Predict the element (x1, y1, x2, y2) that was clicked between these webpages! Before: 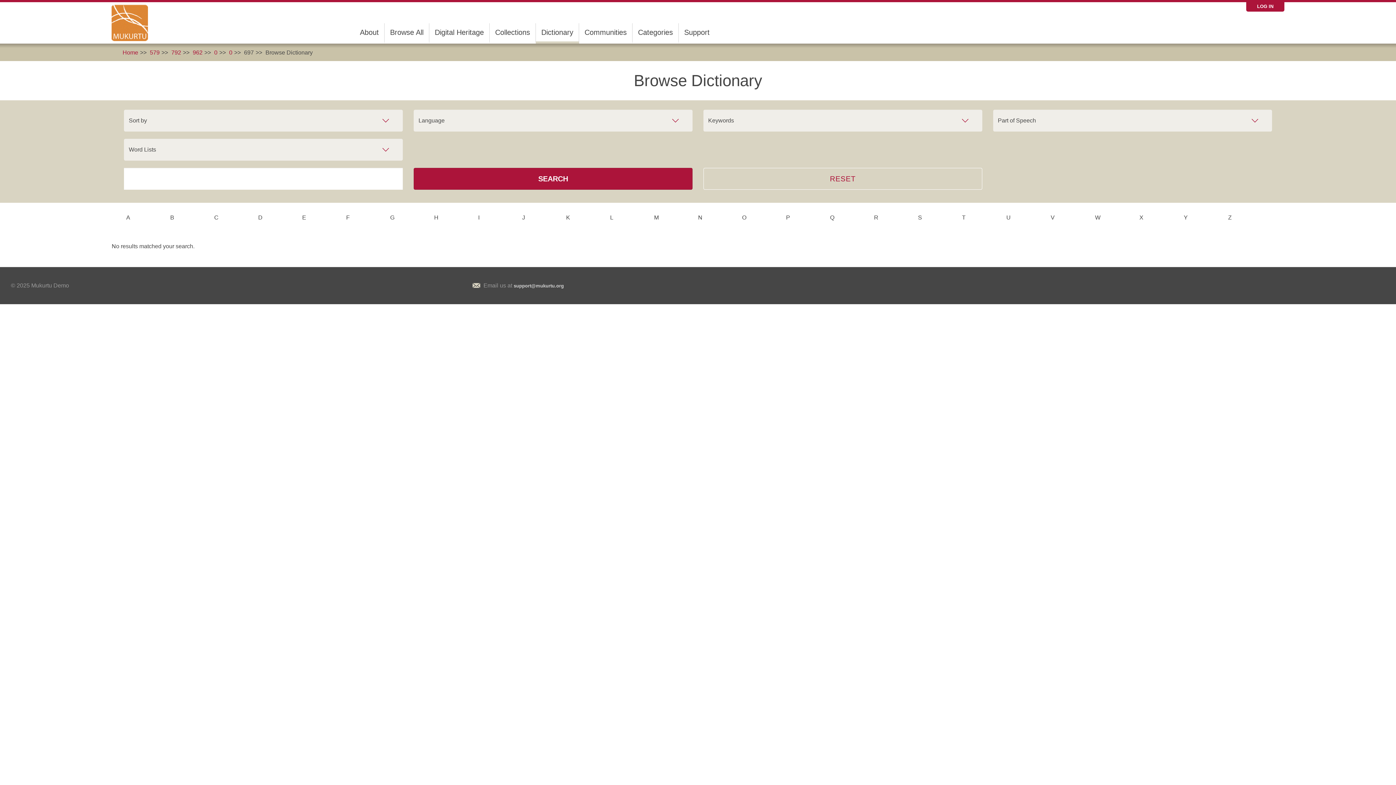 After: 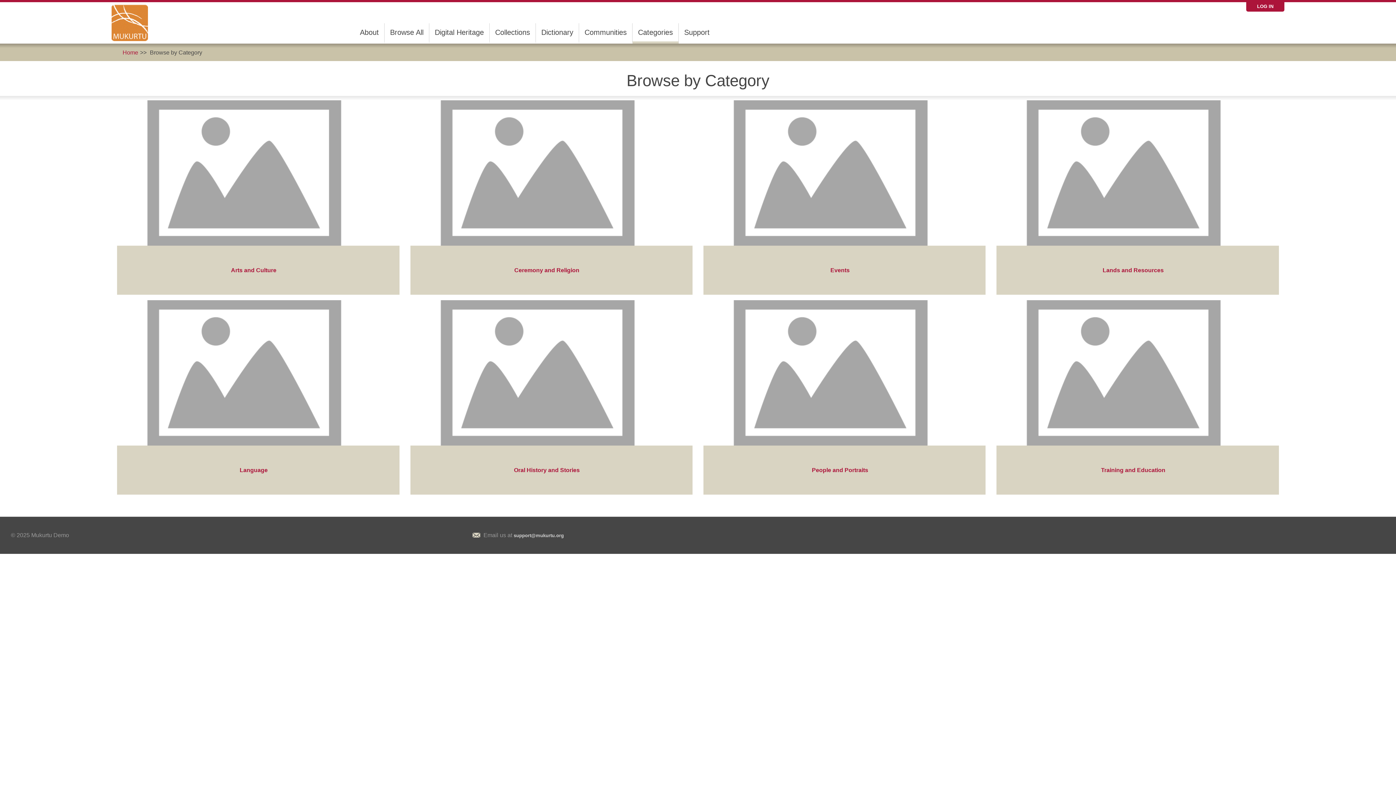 Action: label: Categories bbox: (632, 23, 678, 41)